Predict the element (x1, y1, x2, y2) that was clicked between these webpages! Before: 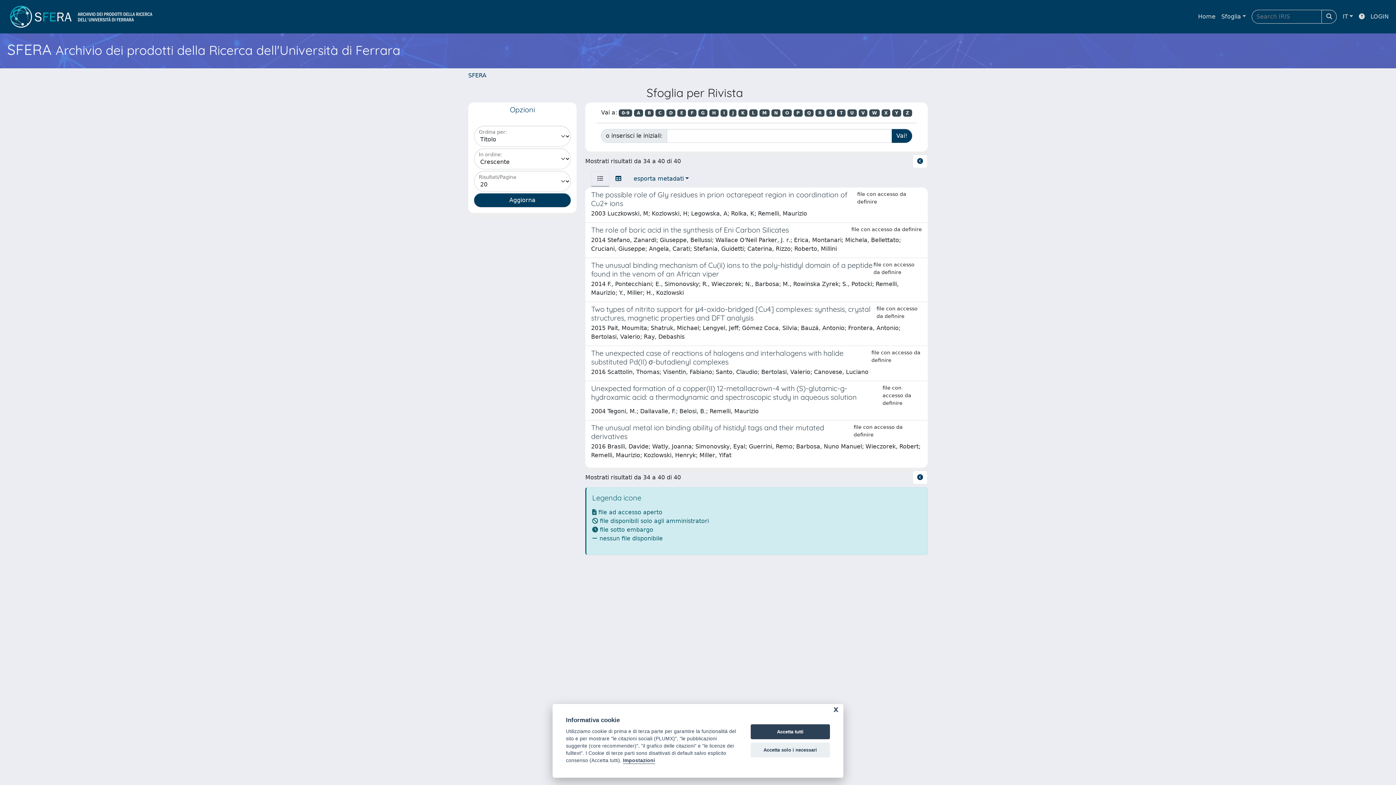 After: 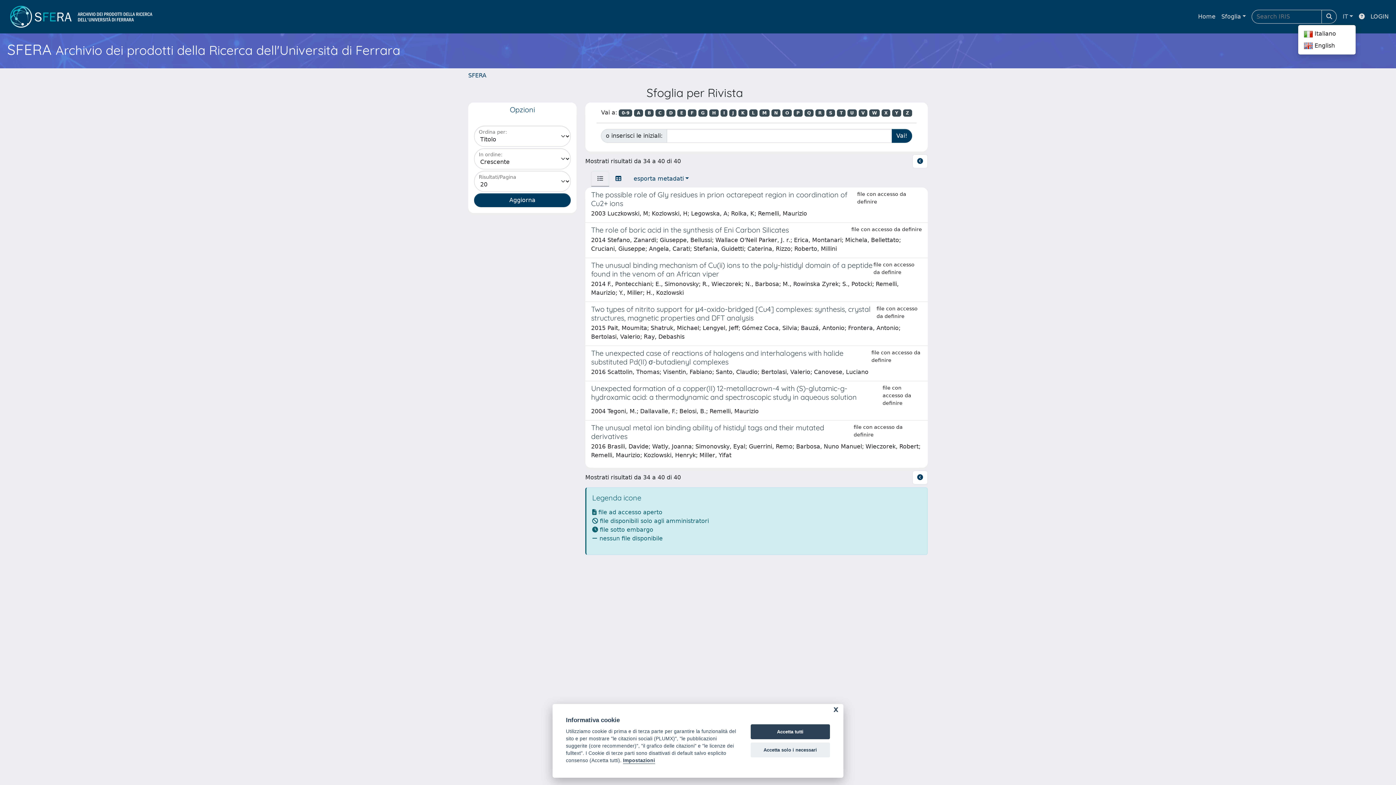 Action: bbox: (1340, 9, 1356, 24) label: IT